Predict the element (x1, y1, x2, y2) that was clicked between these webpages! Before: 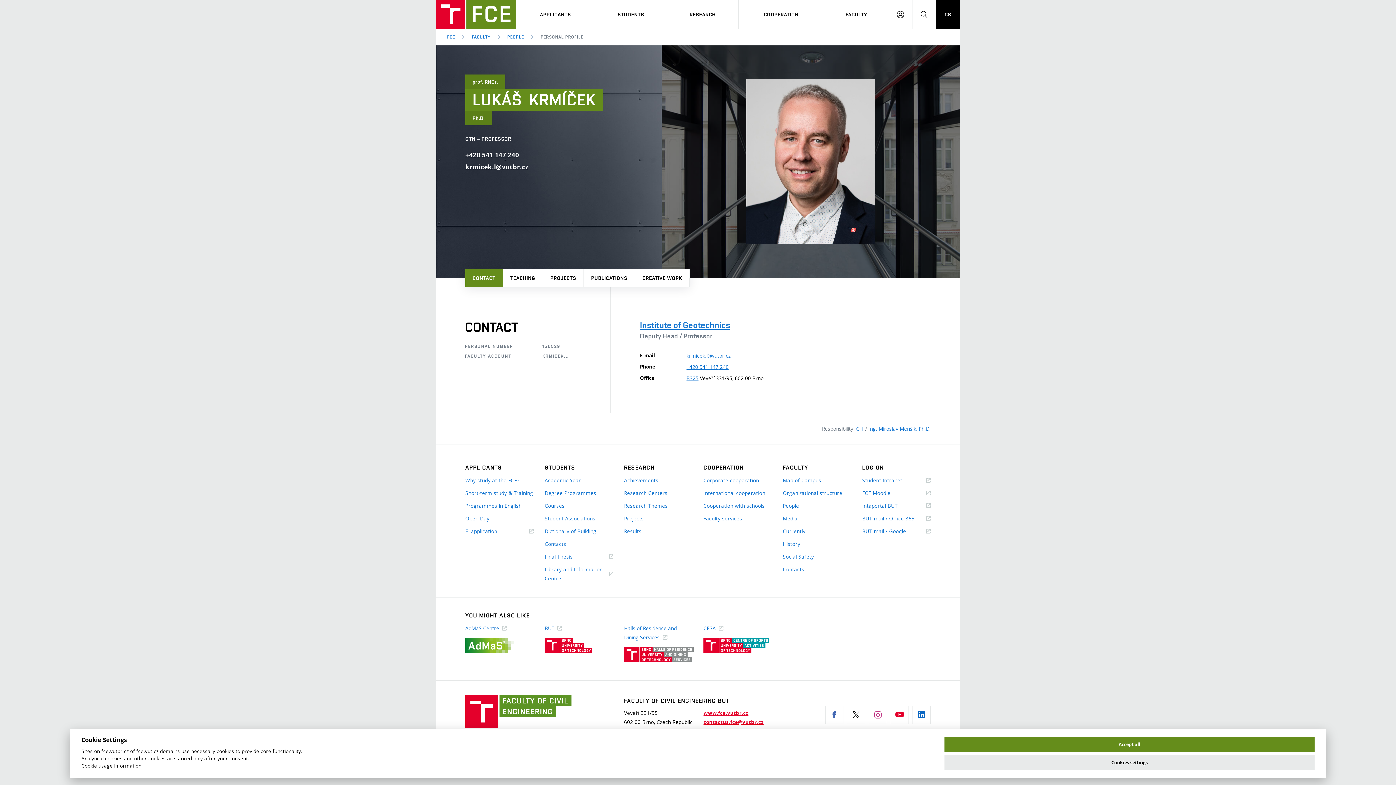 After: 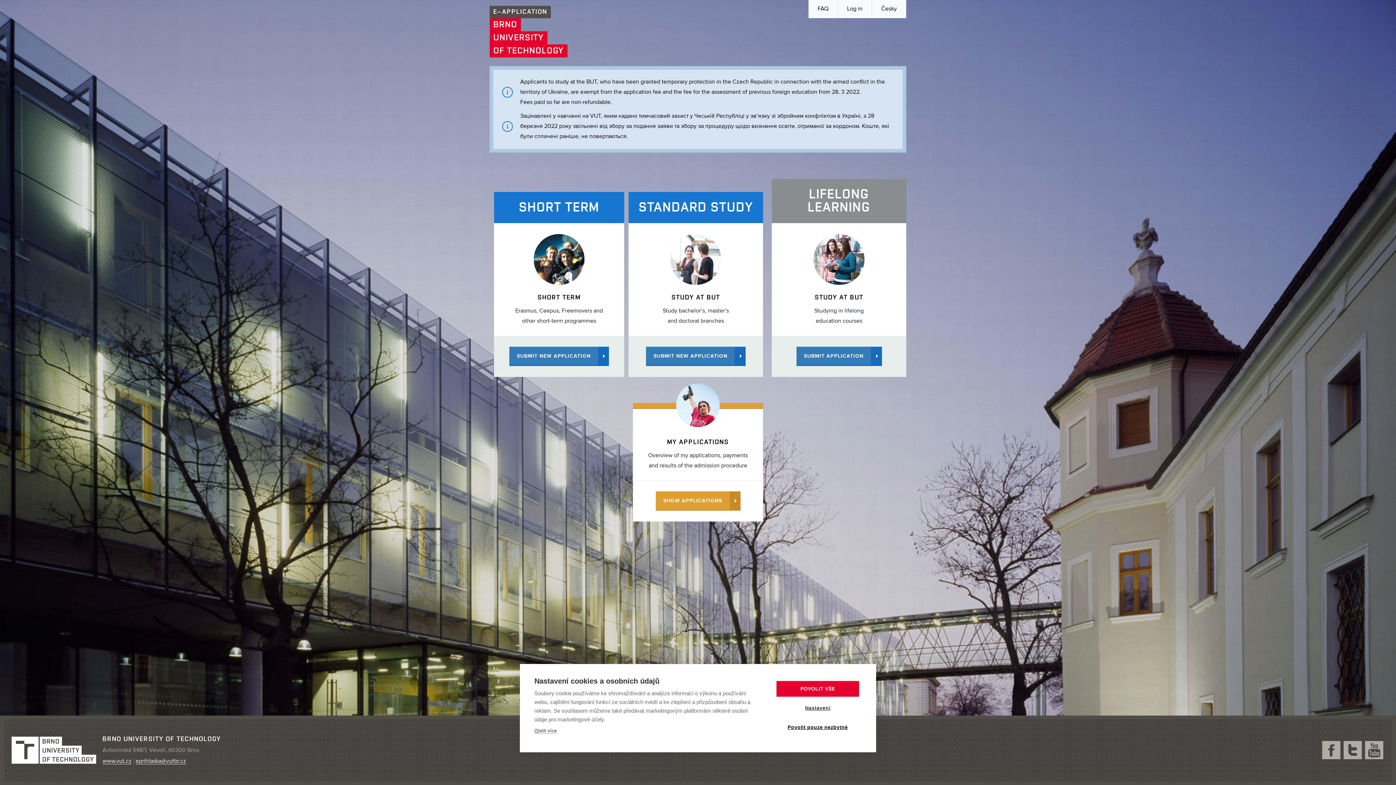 Action: label: E–application
(external link) bbox: (465, 526, 533, 535)